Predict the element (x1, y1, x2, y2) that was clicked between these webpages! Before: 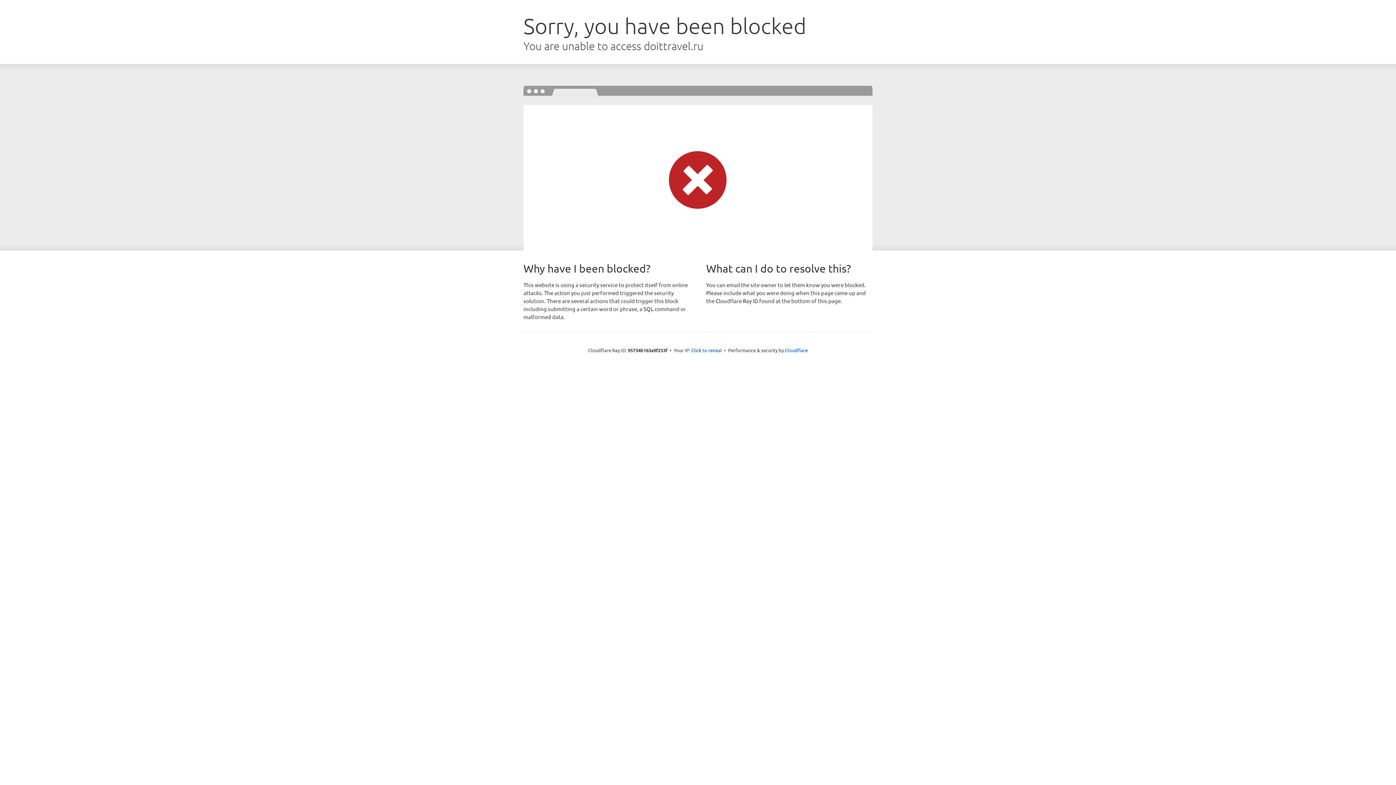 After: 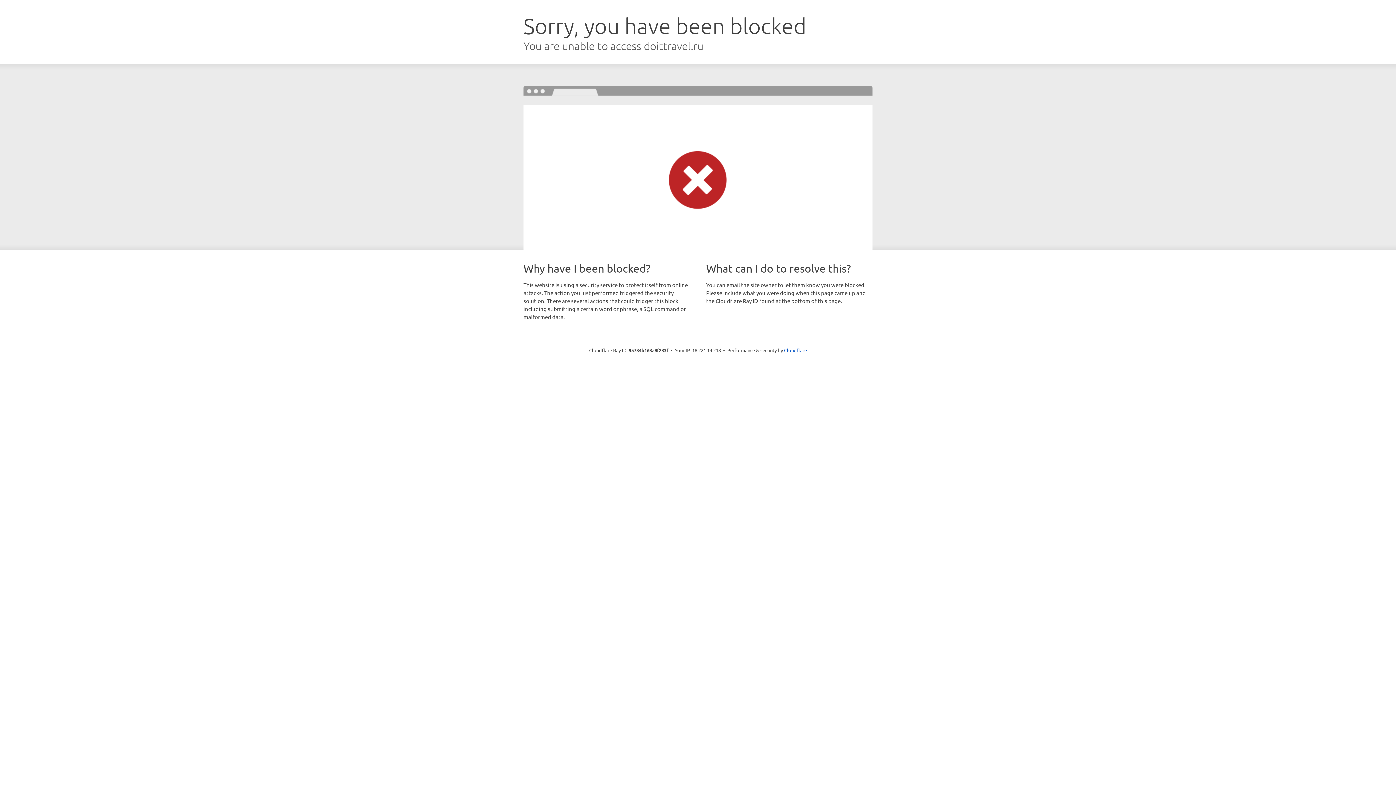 Action: label: Click to reveal bbox: (691, 346, 722, 353)